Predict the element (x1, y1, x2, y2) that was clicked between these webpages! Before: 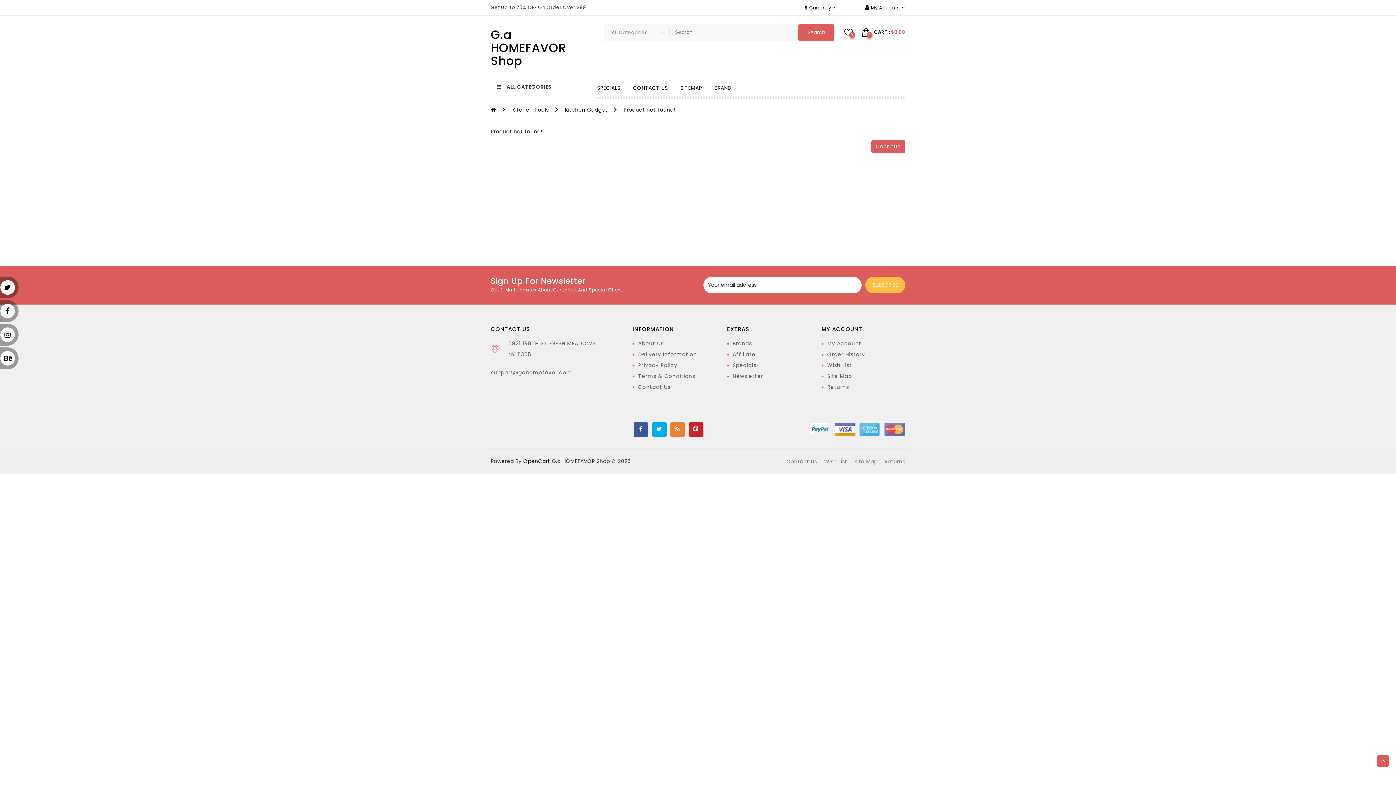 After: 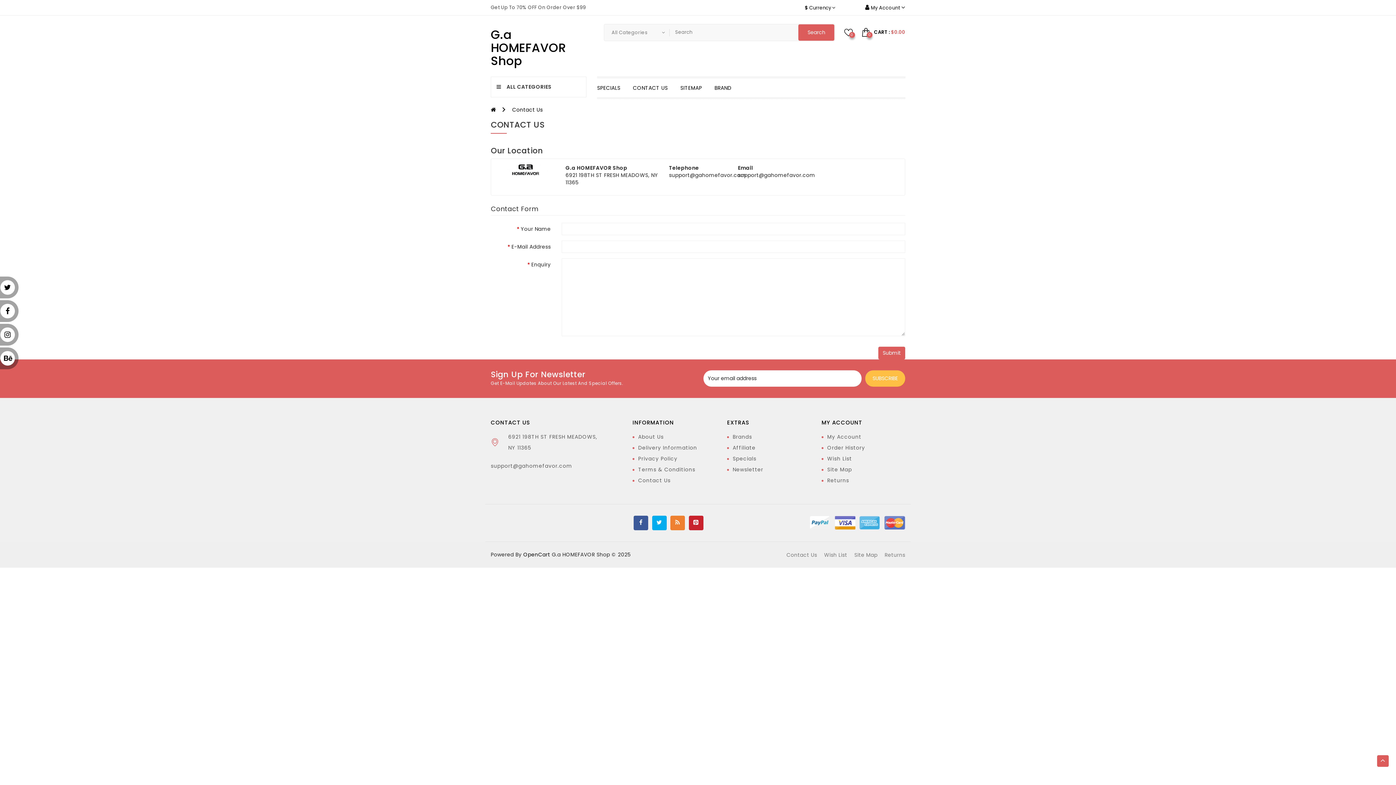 Action: label: Contact Us bbox: (786, 458, 817, 465)